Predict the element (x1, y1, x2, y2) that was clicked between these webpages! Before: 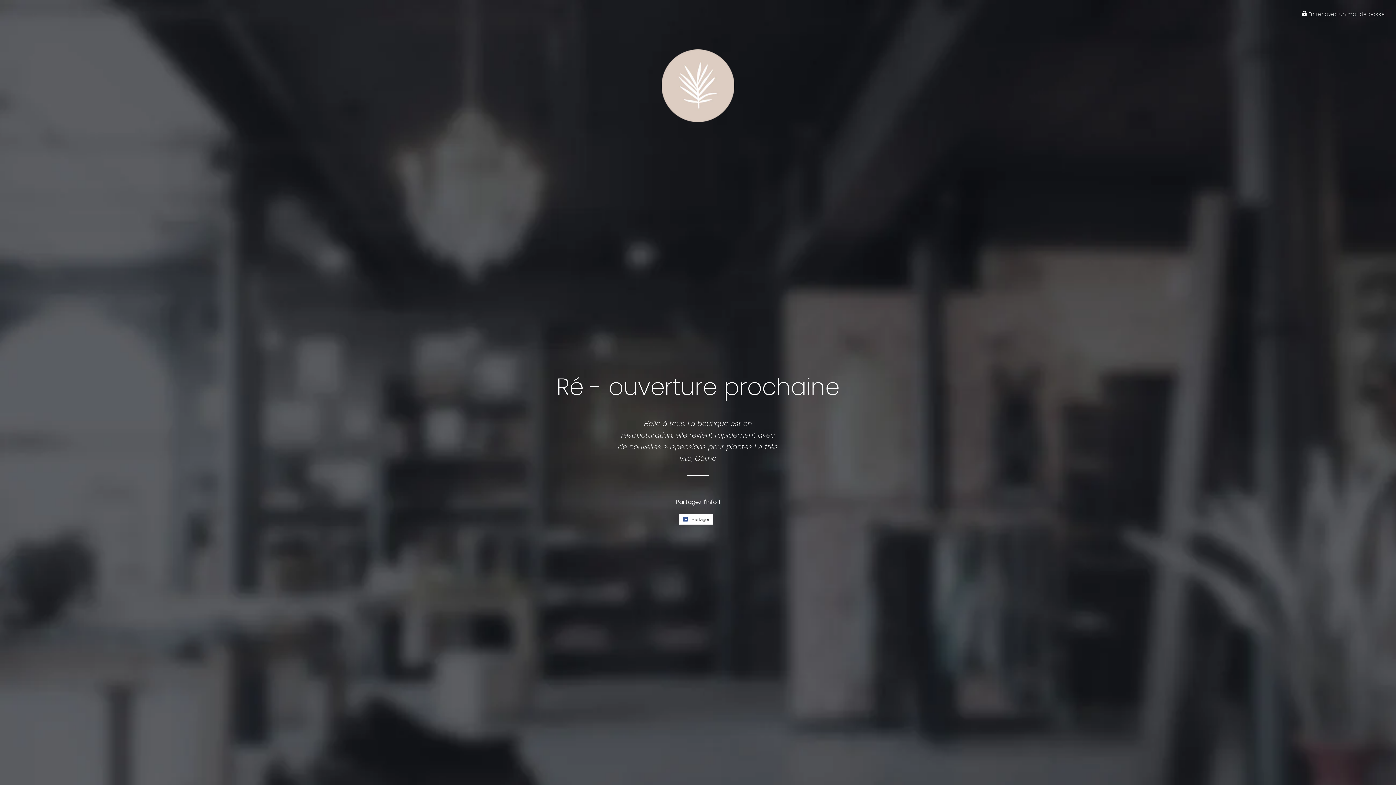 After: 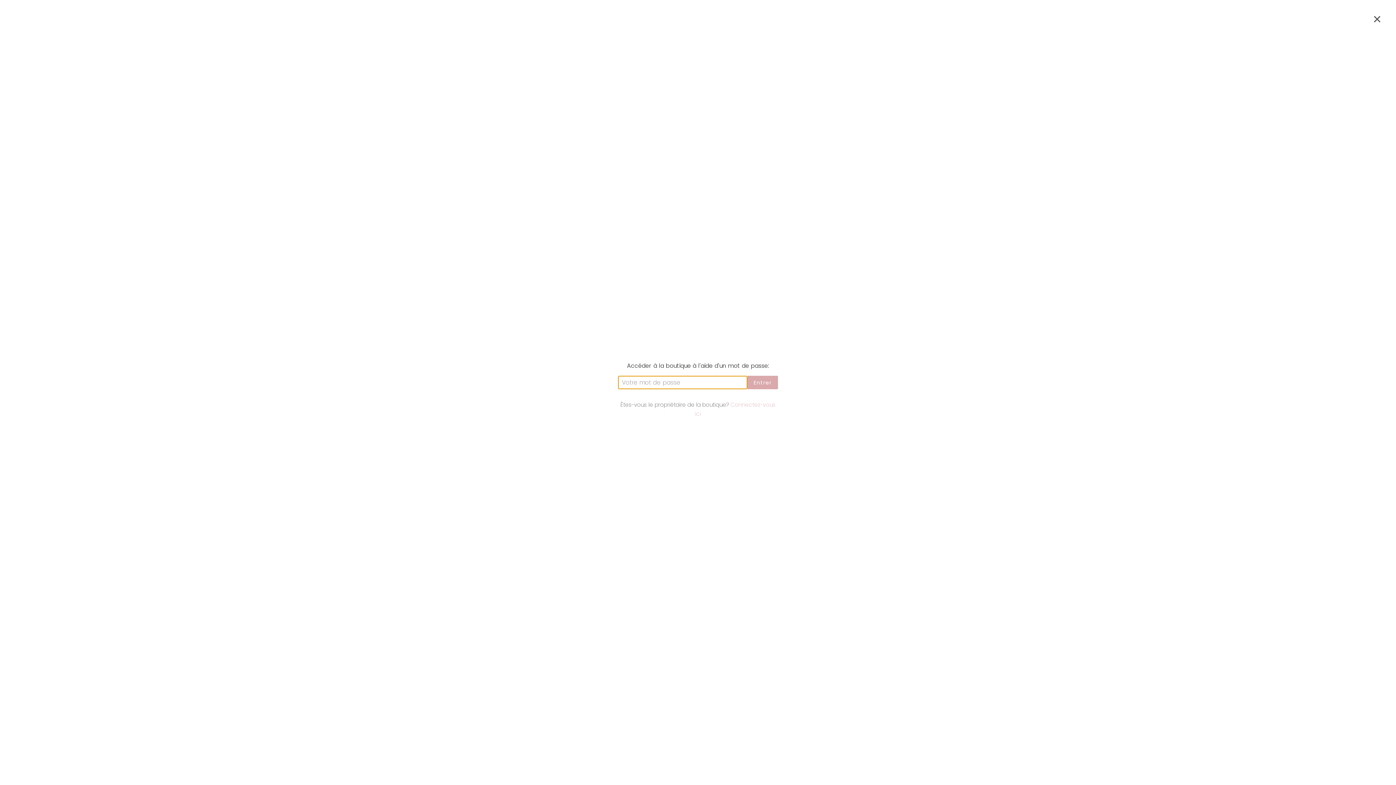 Action: label:  Entrer avec un mot de passe bbox: (1302, 10, 1385, 17)